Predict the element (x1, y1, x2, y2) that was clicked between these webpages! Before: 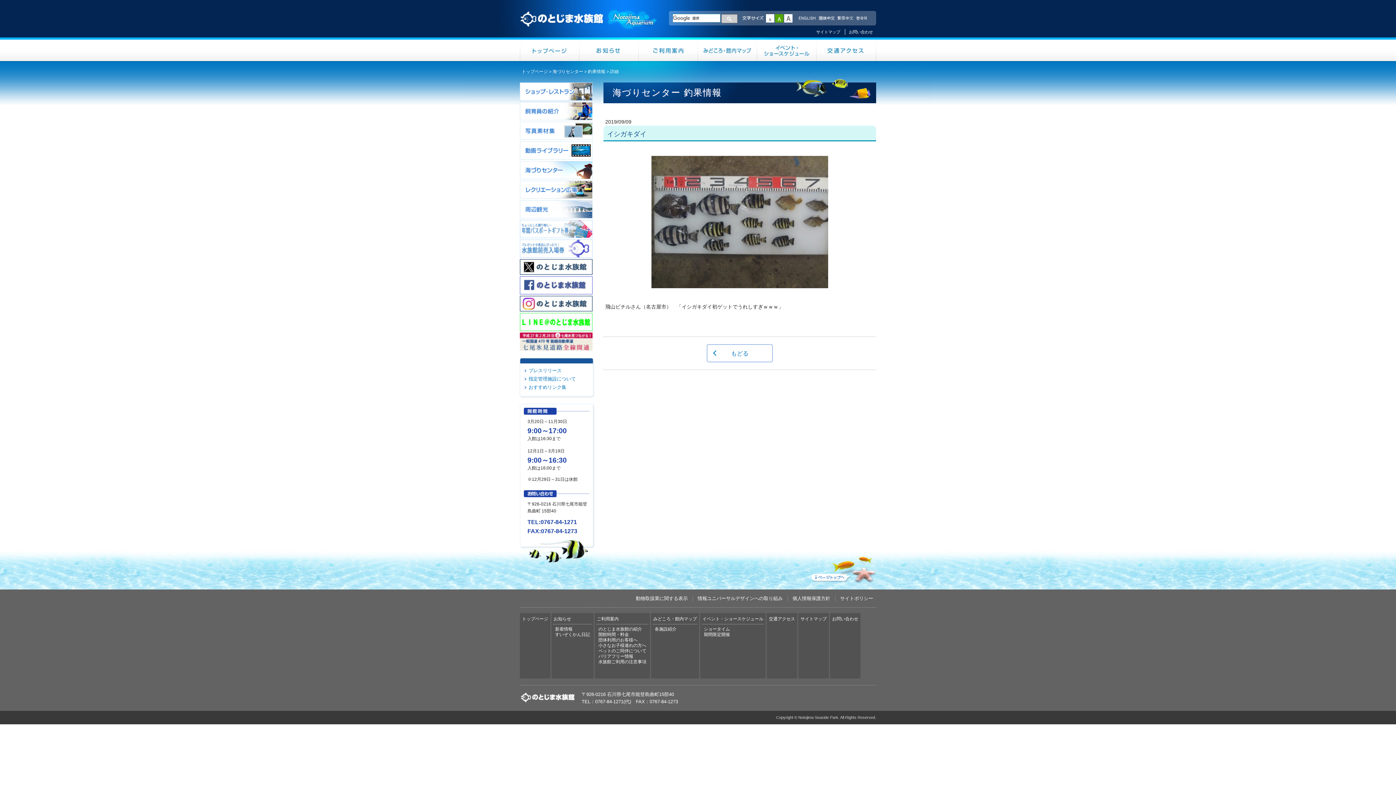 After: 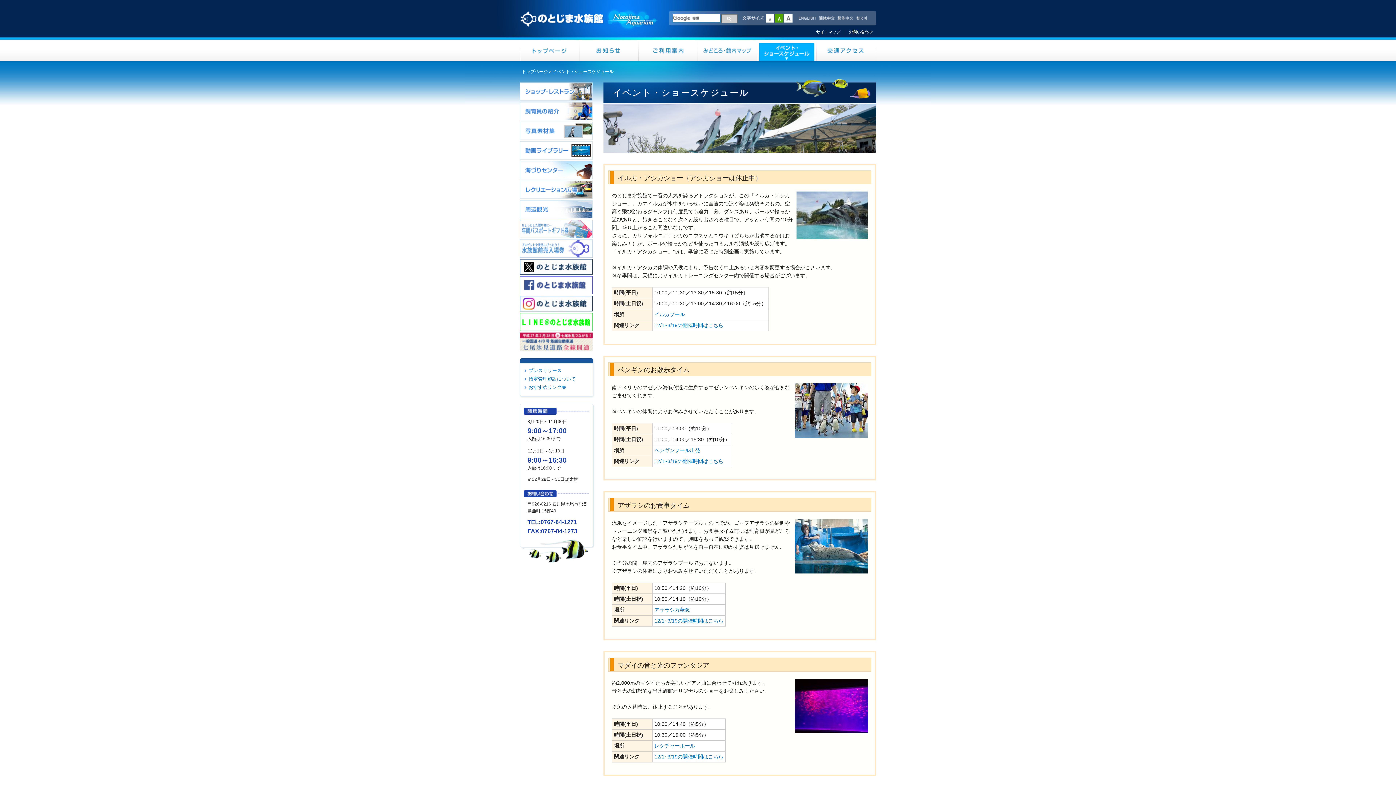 Action: bbox: (700, 613, 765, 624) label: イベント・ショースケジュール